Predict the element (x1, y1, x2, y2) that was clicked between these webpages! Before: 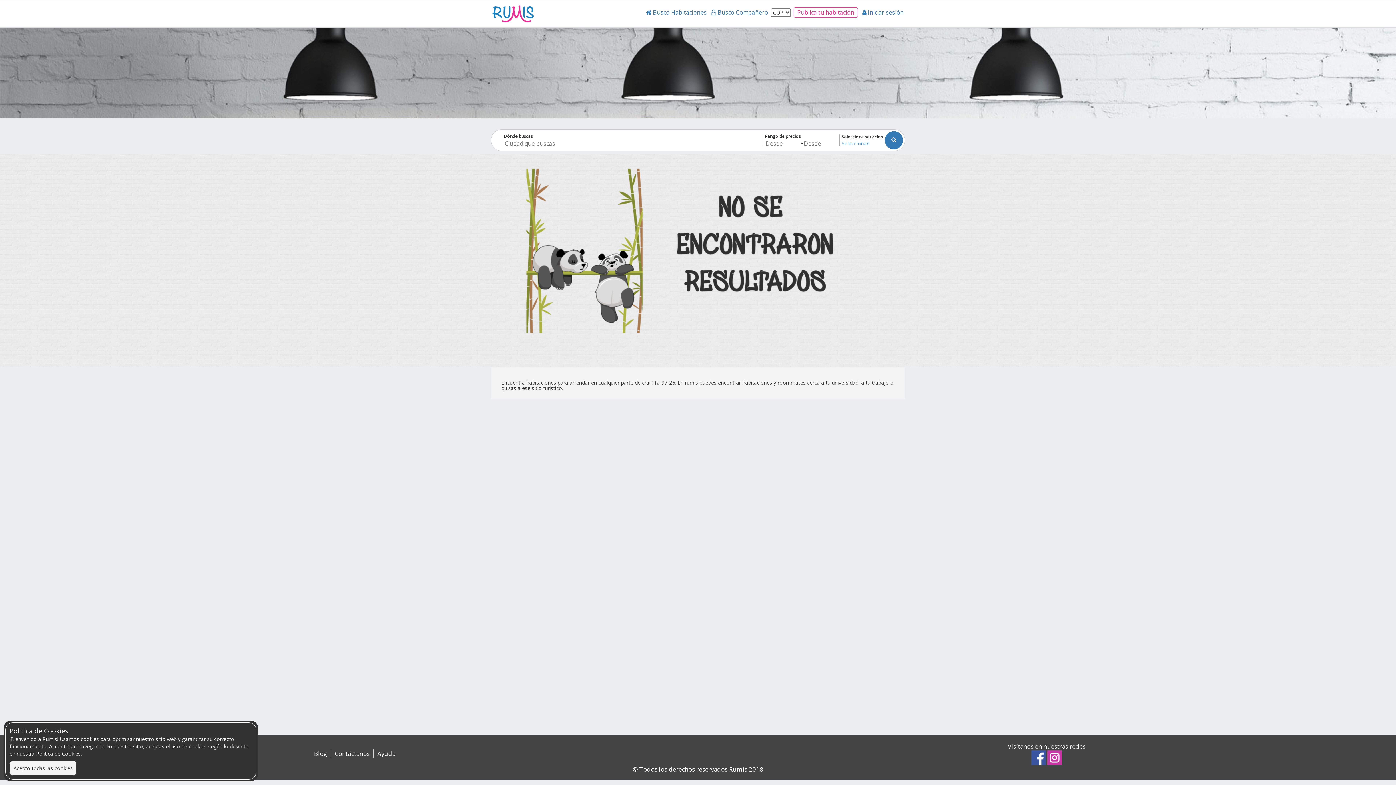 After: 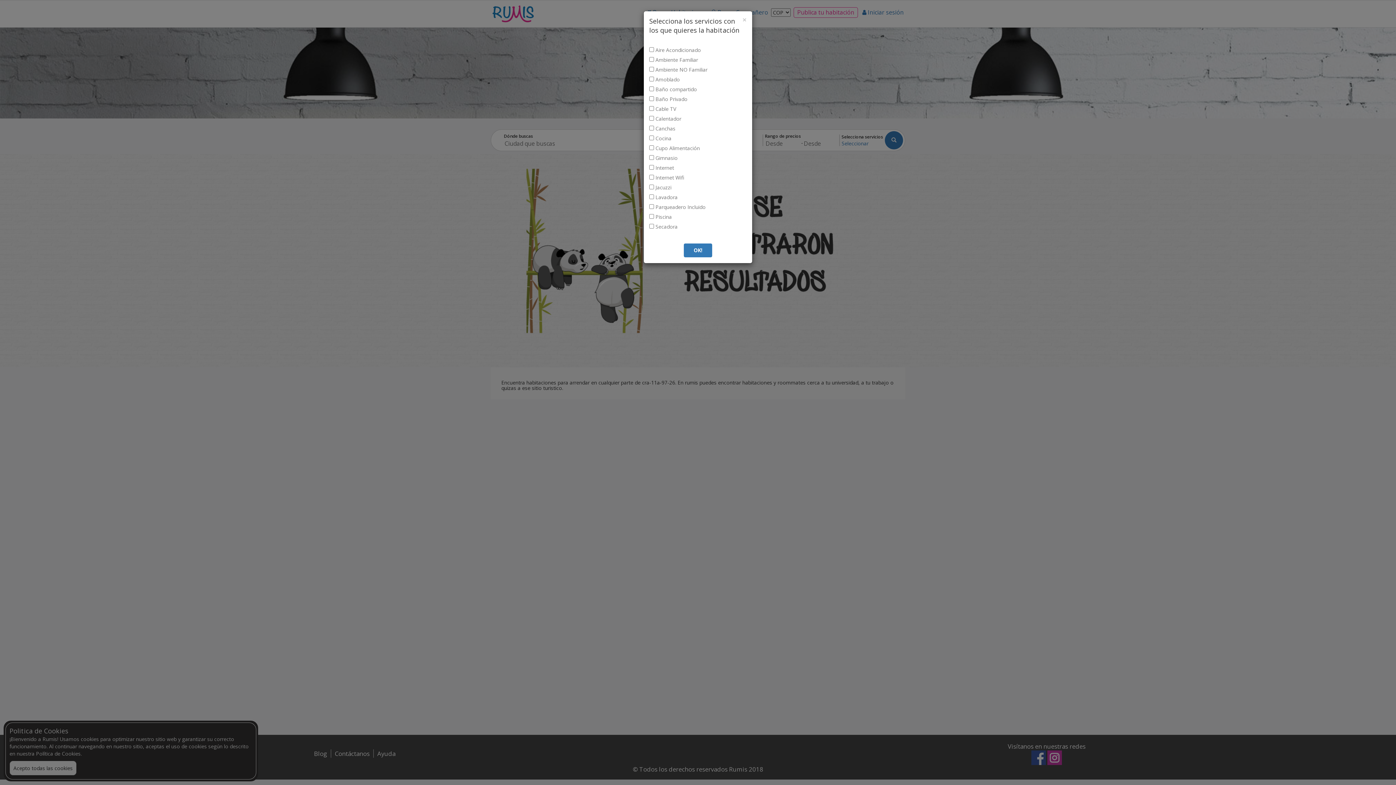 Action: label: Seleccionar bbox: (841, 139, 883, 147)